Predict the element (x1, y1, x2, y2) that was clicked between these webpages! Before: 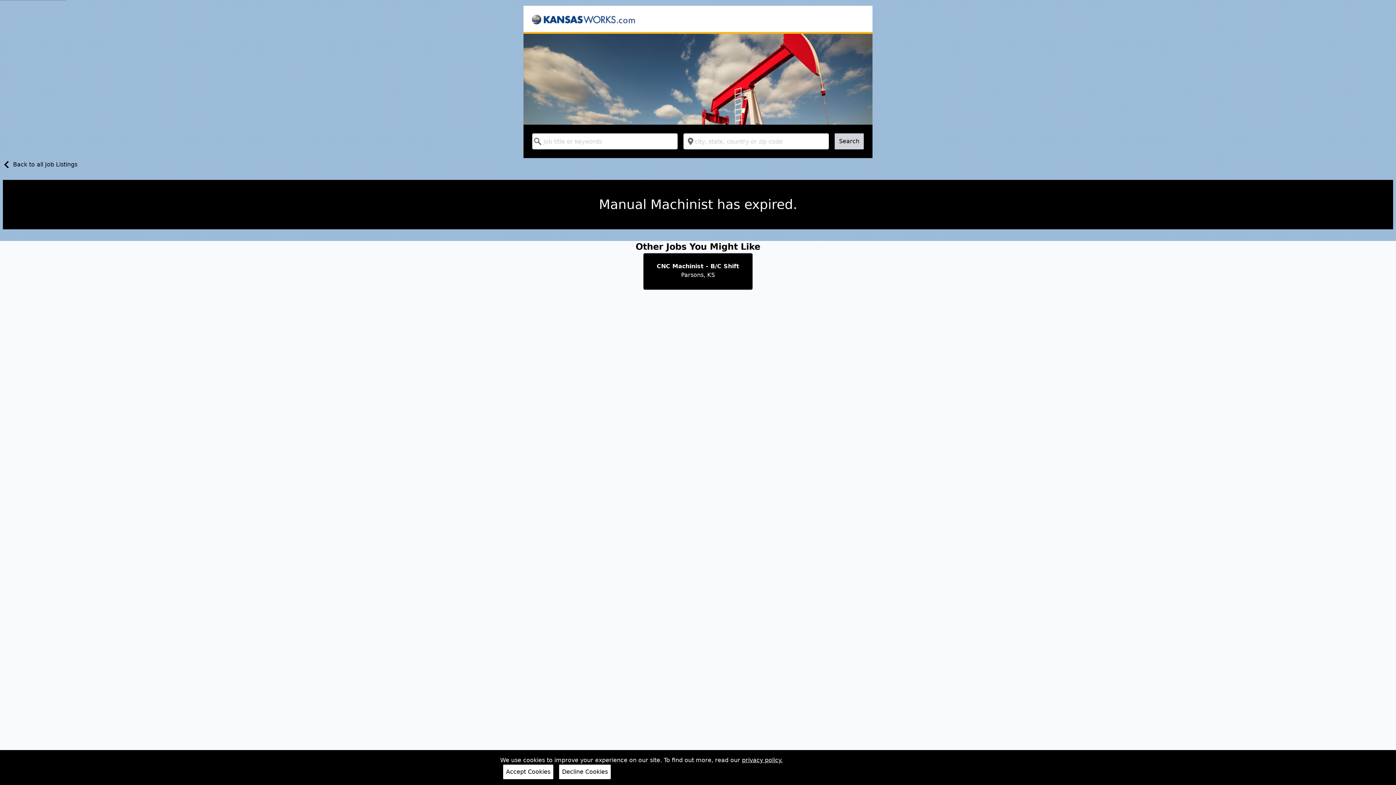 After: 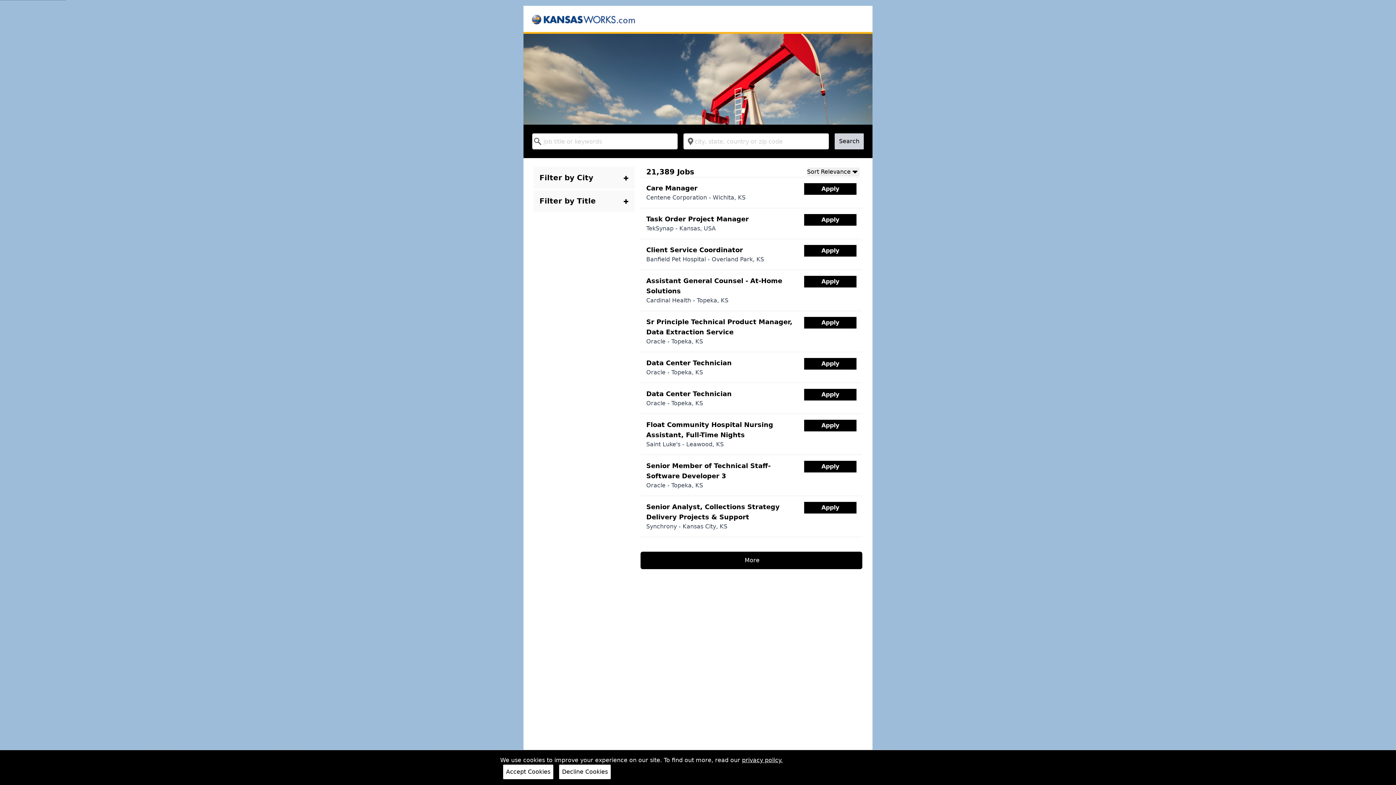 Action: label: Search bbox: (834, 133, 864, 149)